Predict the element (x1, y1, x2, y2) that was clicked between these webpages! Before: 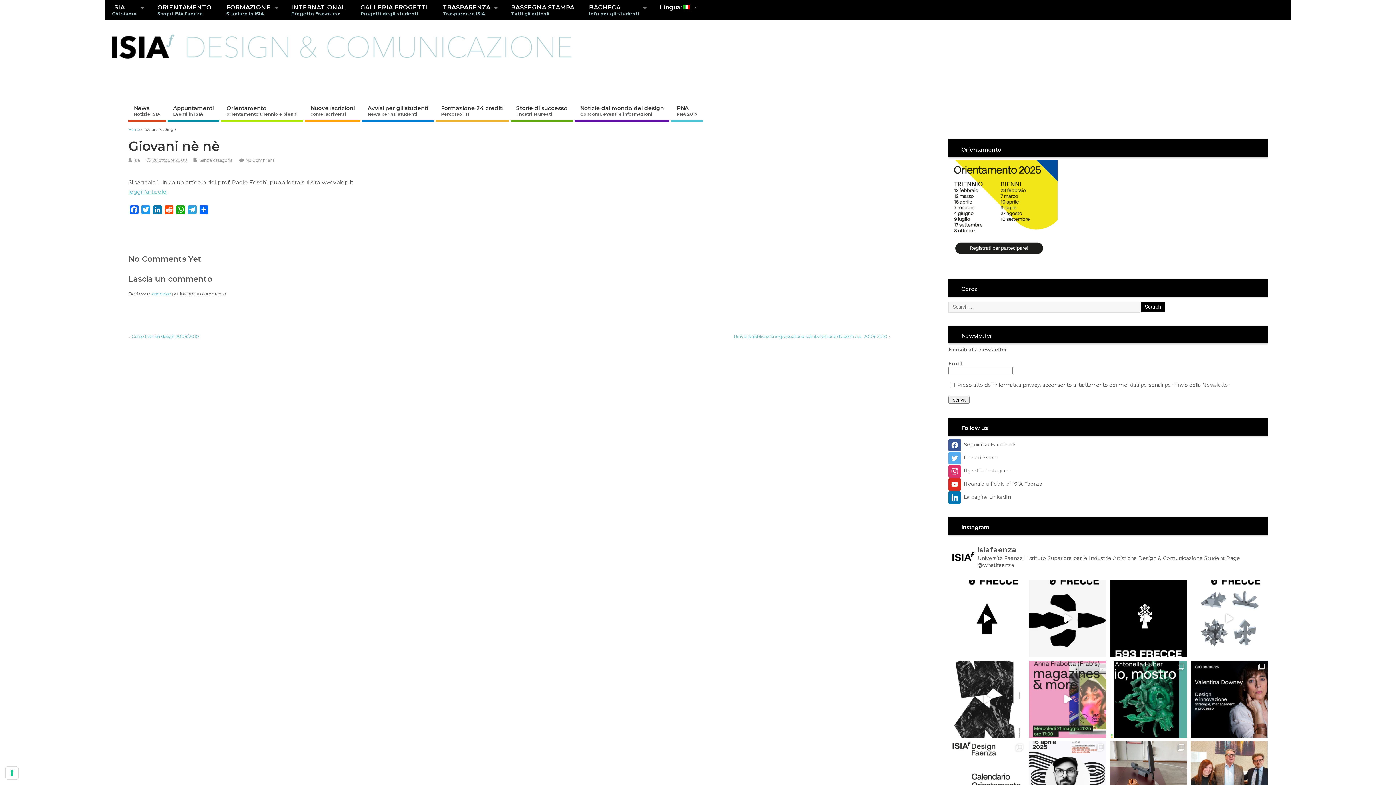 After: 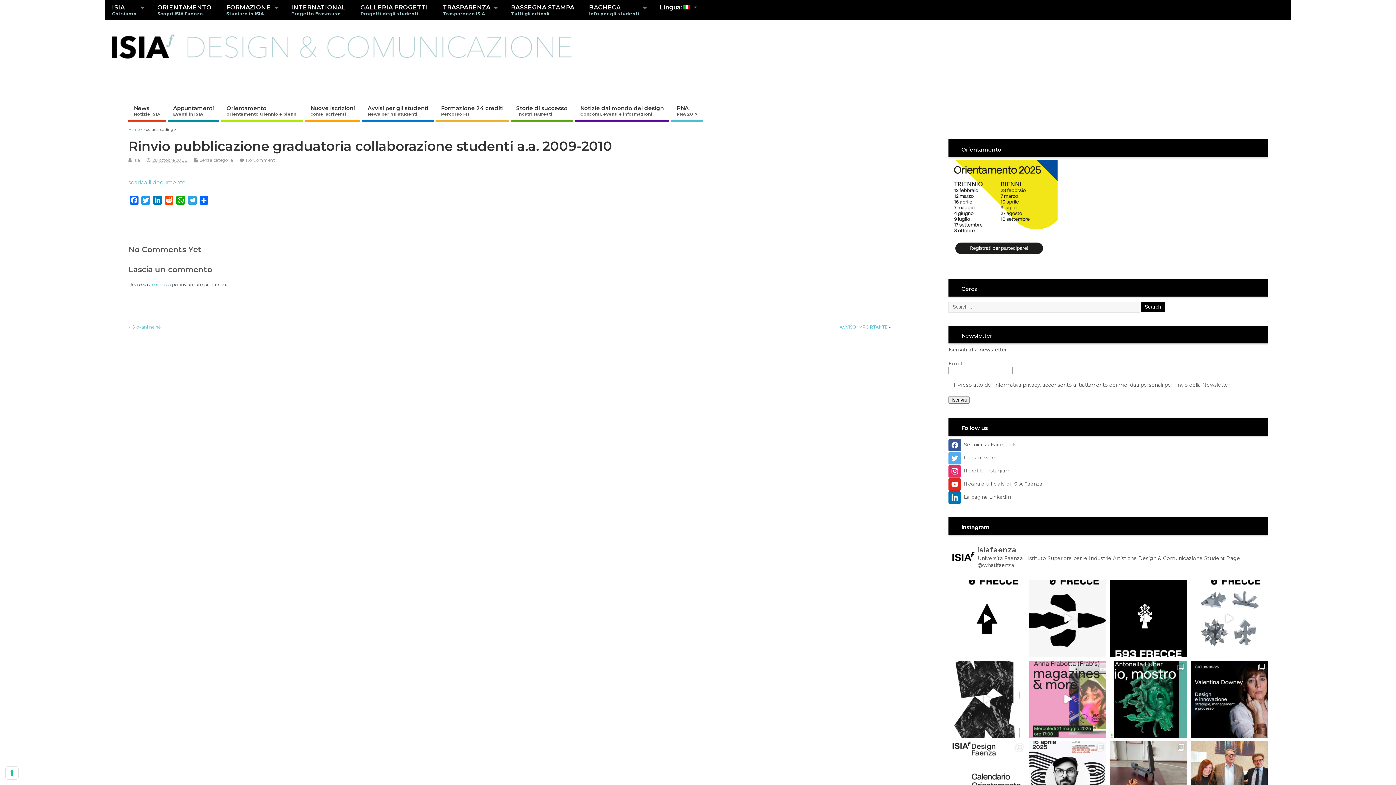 Action: bbox: (733, 333, 887, 339) label: Rinvio pubblicazione graduatoria collaborazione studenti a.a. 2009-2010